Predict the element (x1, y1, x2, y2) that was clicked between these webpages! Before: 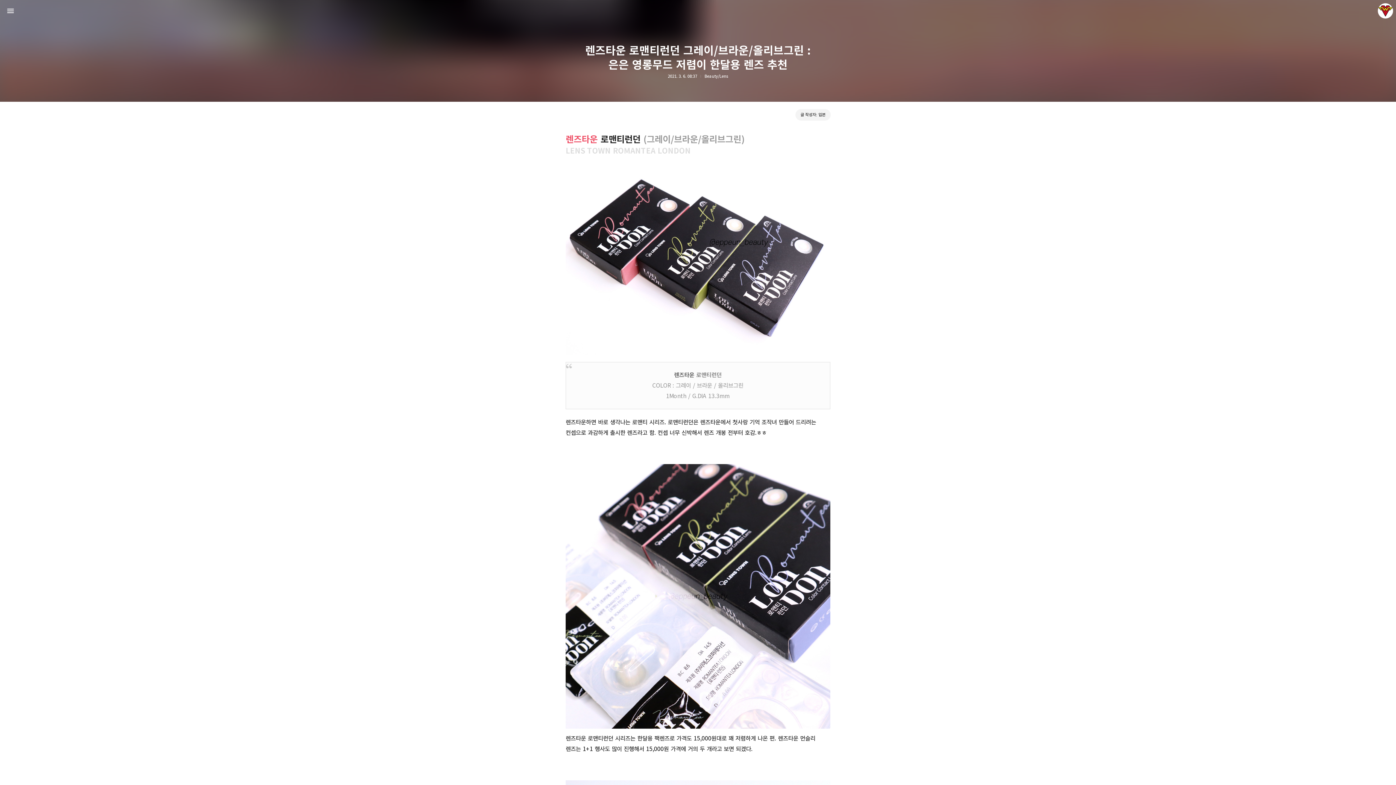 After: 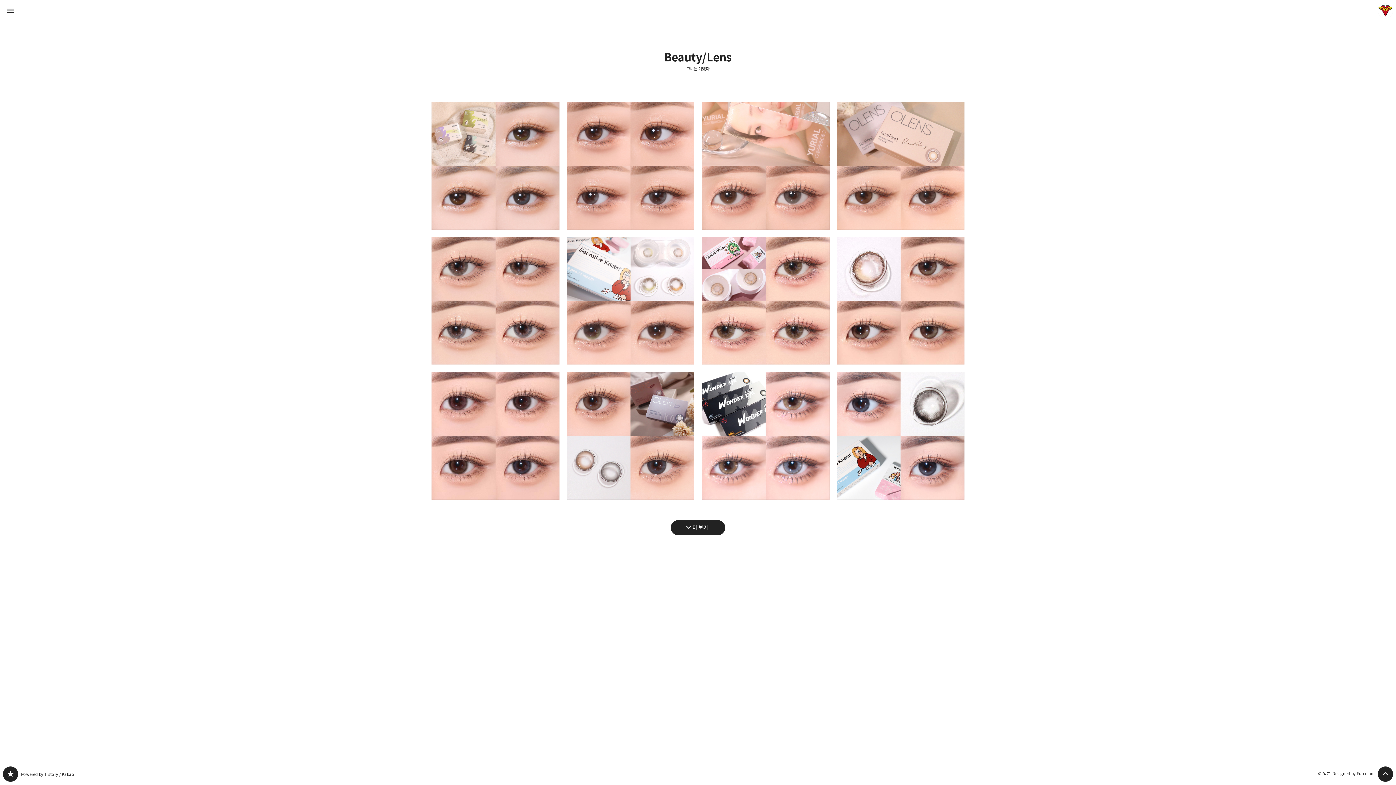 Action: label: Beauty/Lens bbox: (704, 73, 728, 78)